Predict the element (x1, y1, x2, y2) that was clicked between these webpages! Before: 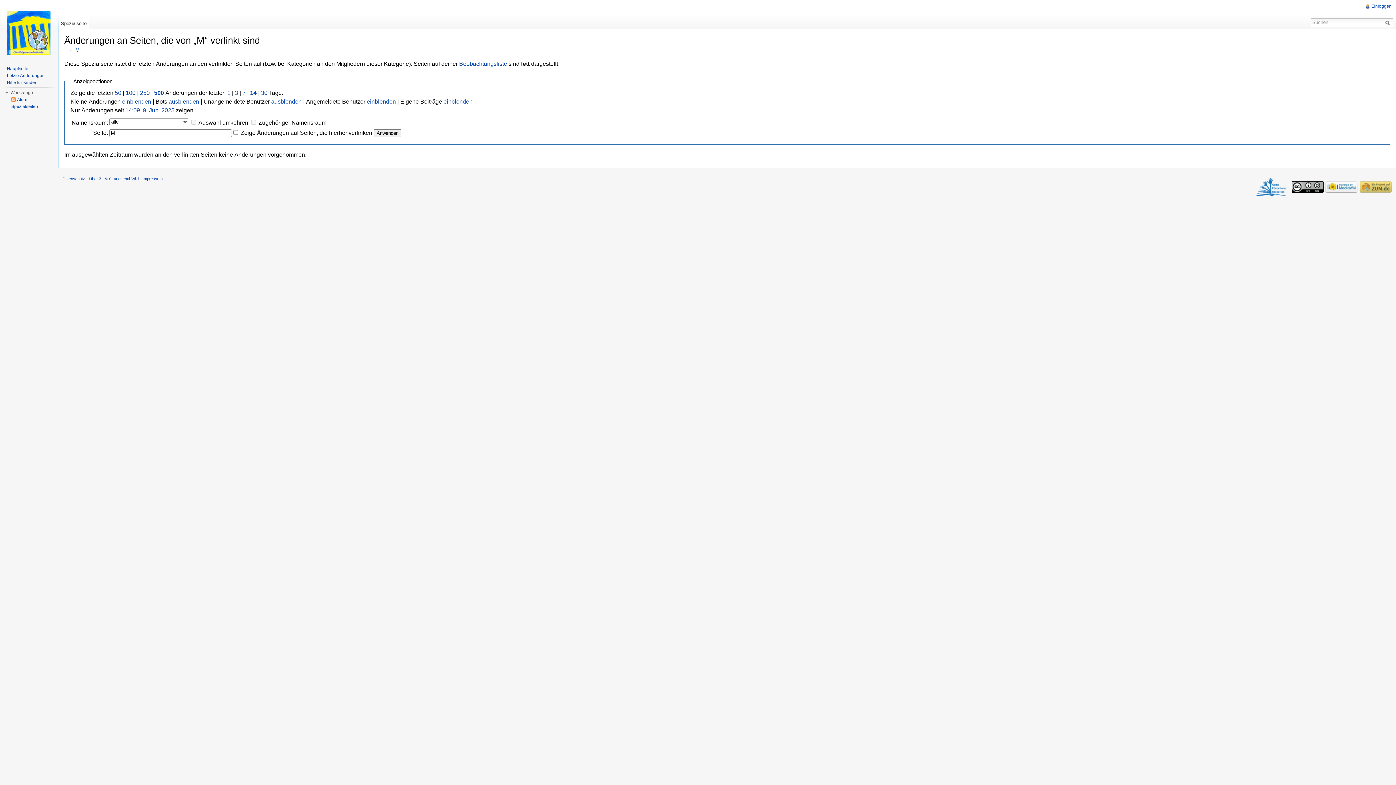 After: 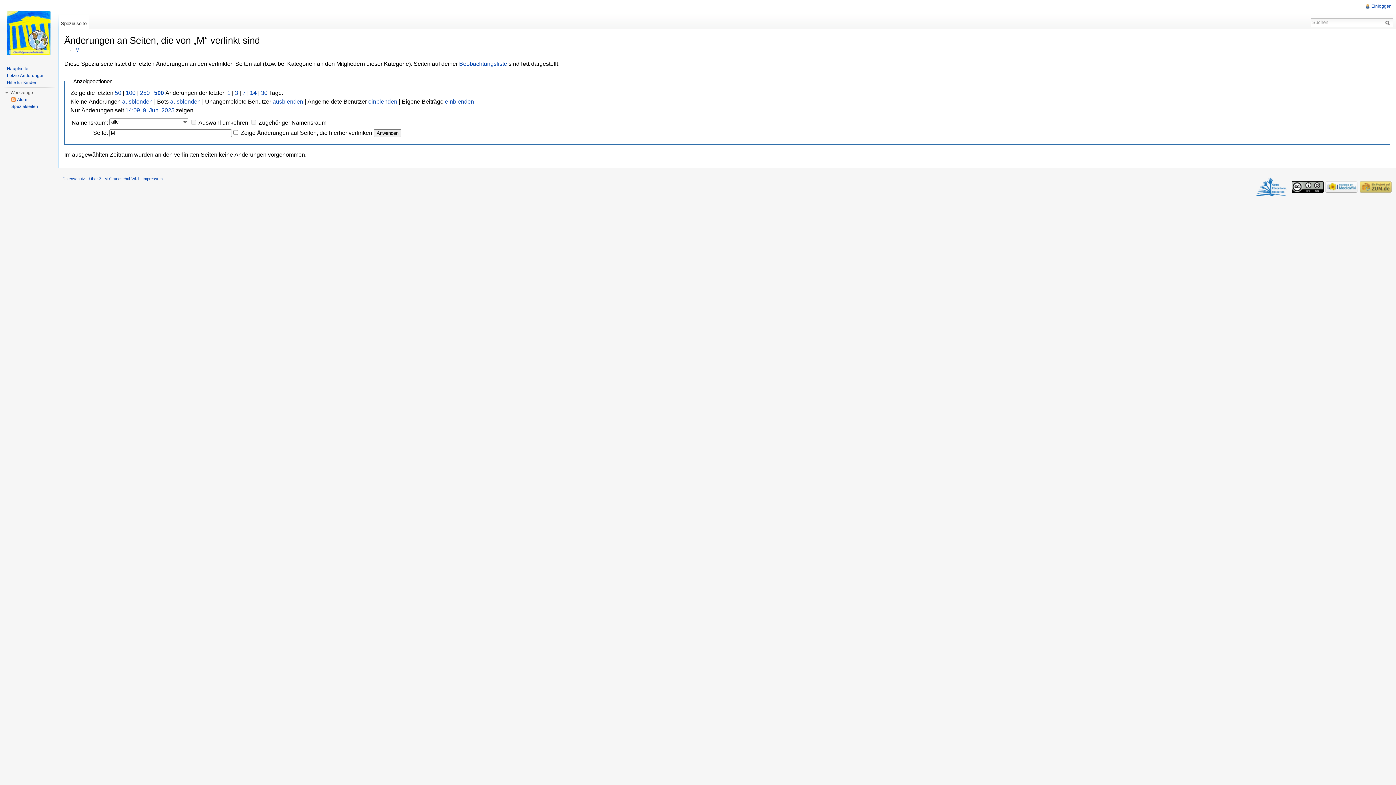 Action: label: einblenden bbox: (122, 98, 151, 104)